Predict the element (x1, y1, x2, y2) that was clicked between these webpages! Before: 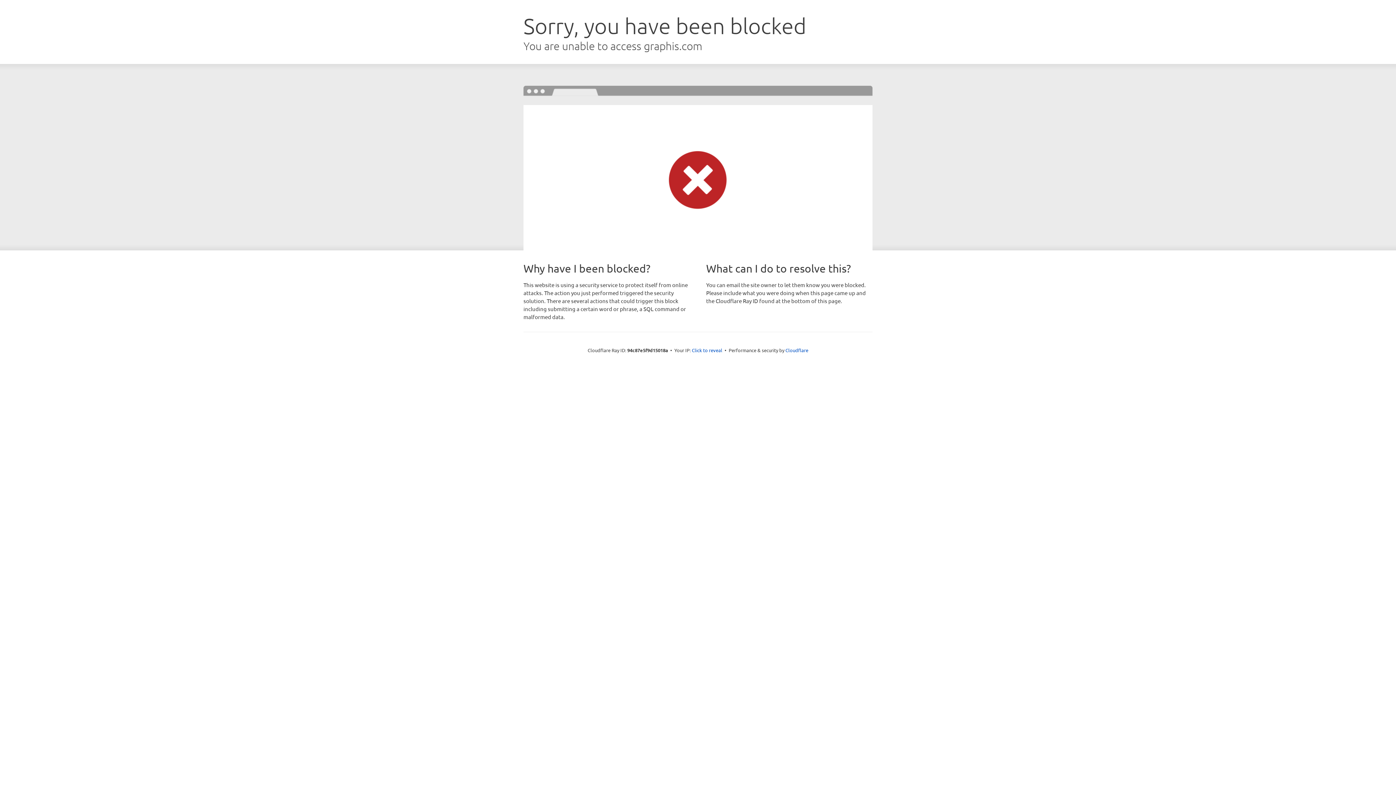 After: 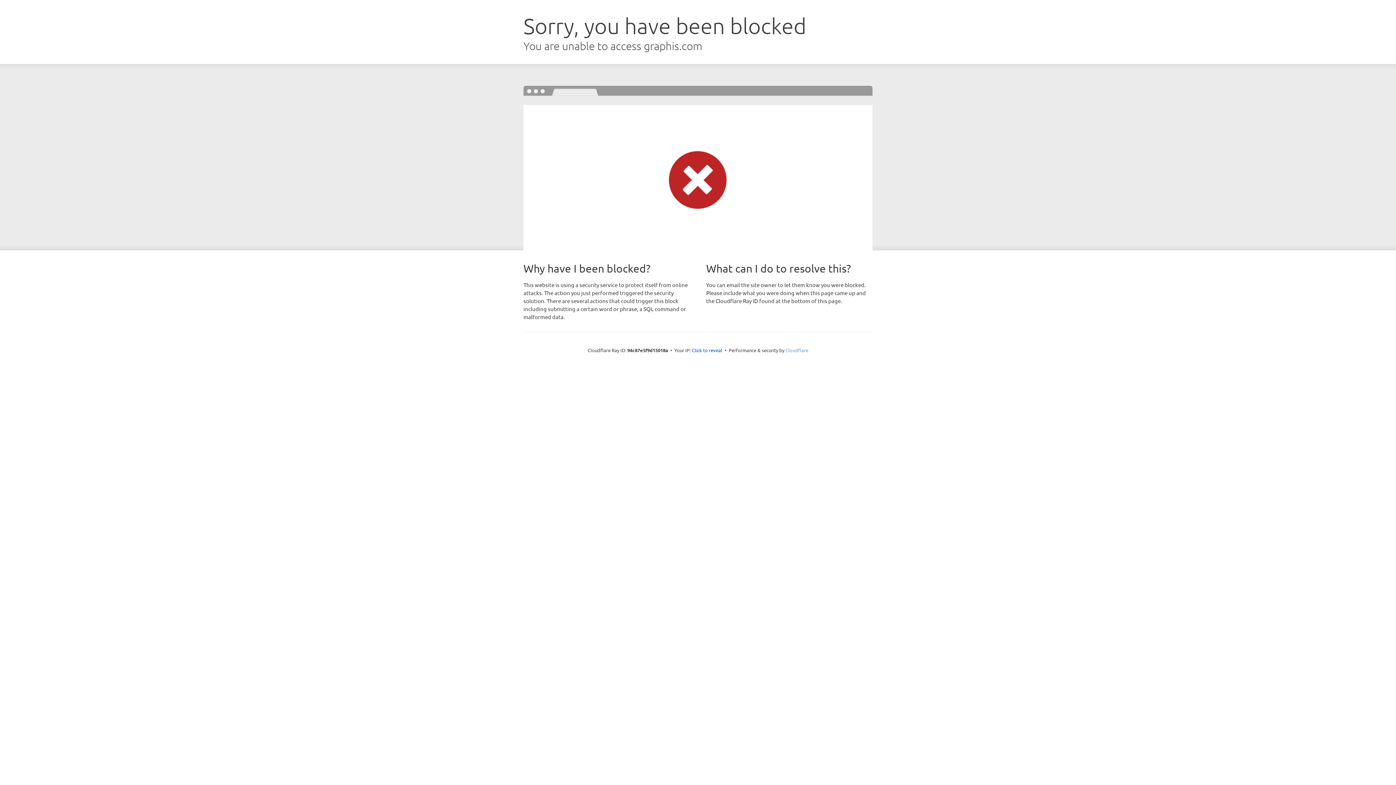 Action: label: Cloudflare bbox: (785, 347, 808, 353)